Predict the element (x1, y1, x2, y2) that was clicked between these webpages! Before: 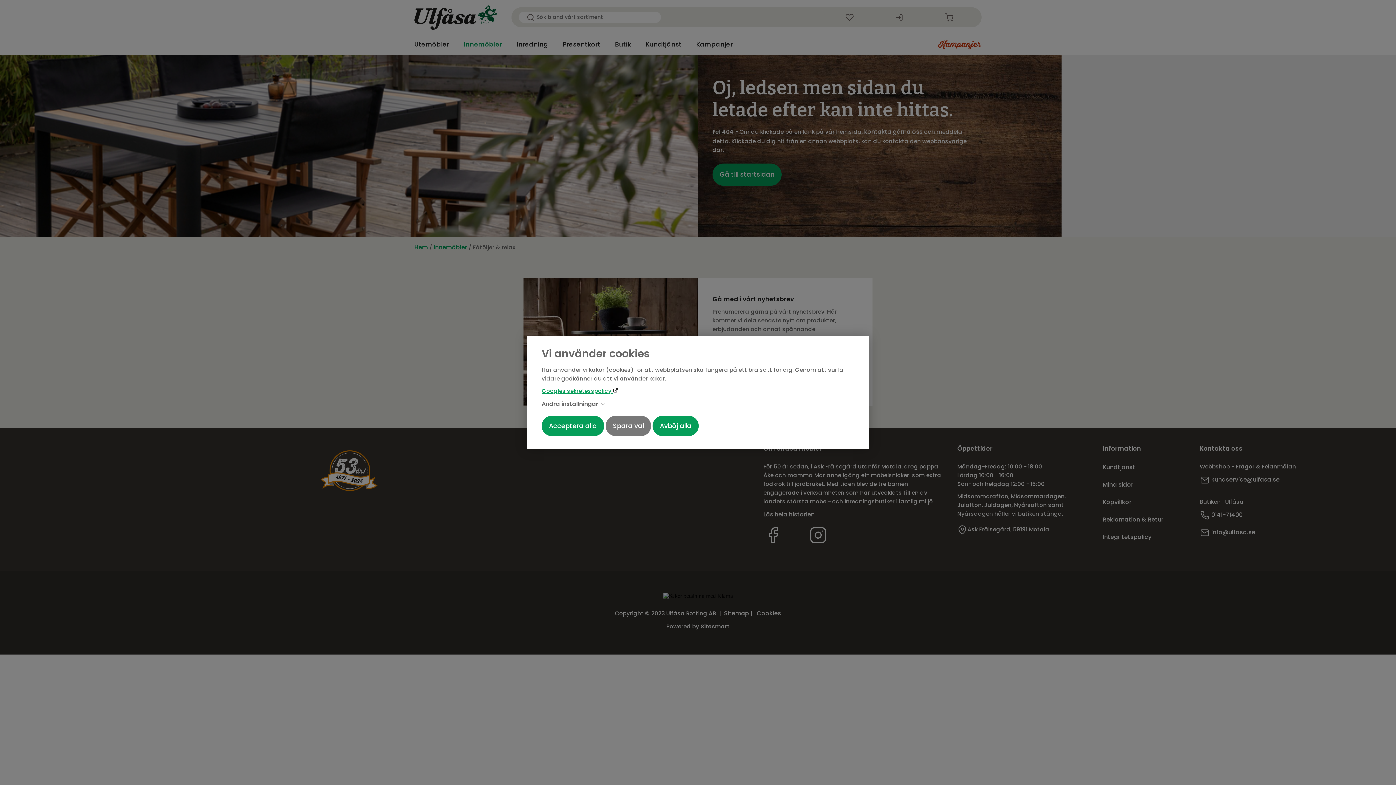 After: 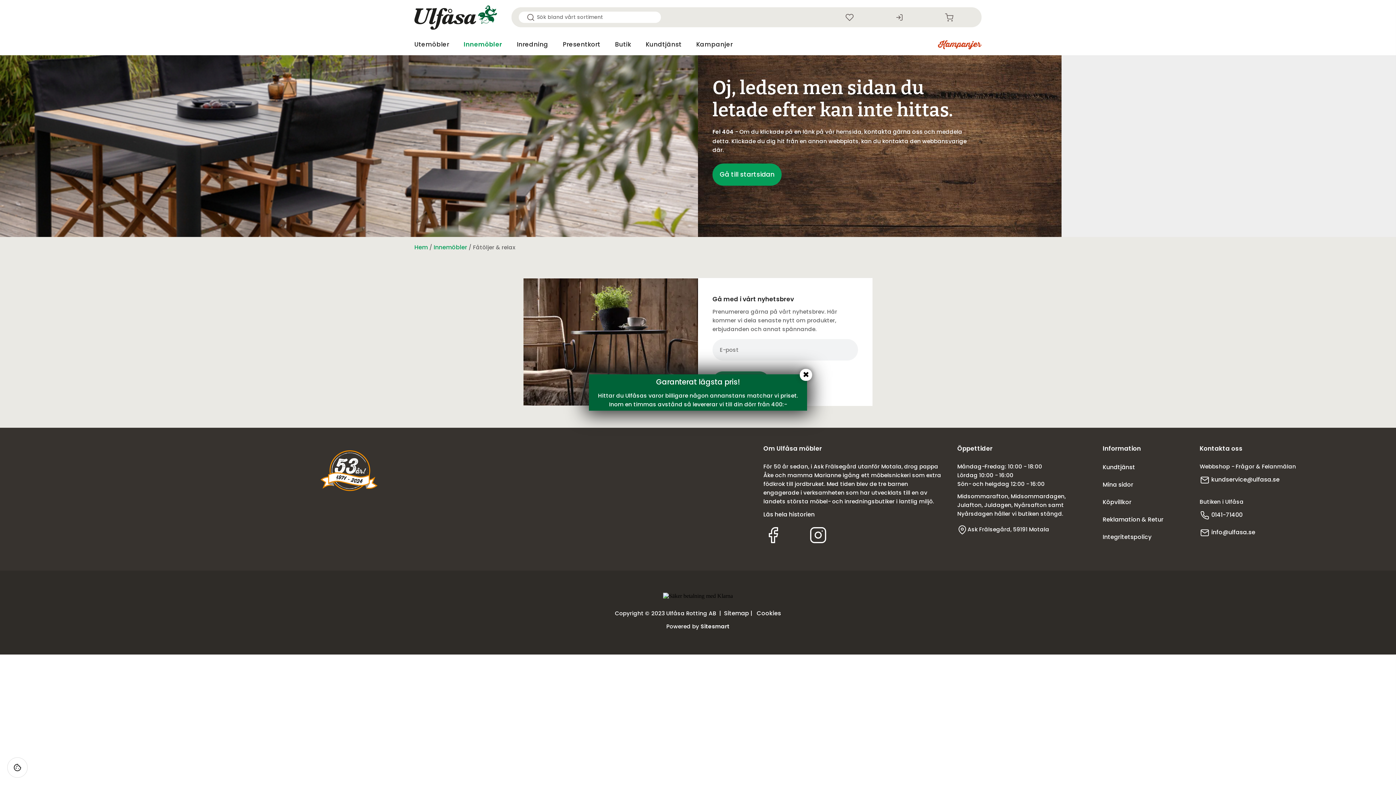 Action: bbox: (605, 416, 651, 436) label: Spara val